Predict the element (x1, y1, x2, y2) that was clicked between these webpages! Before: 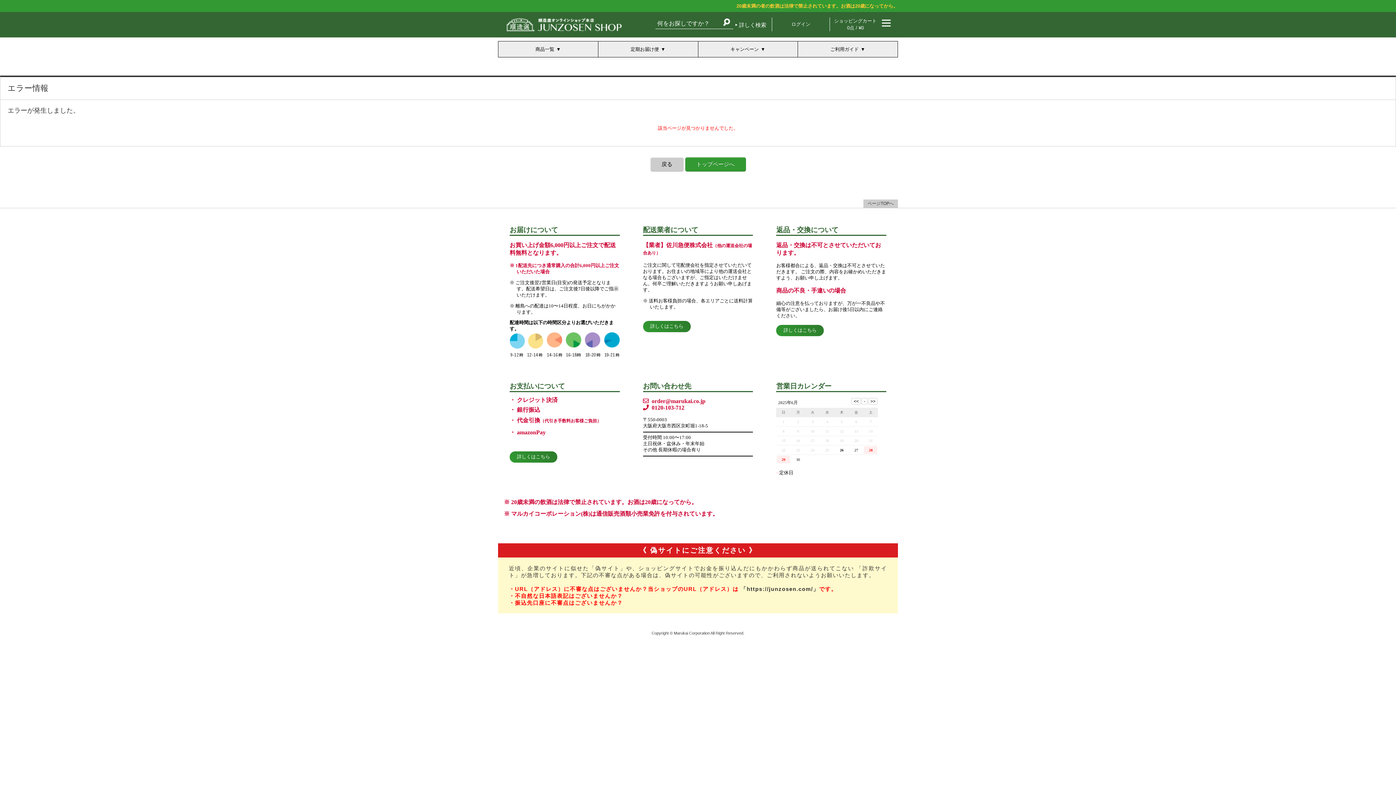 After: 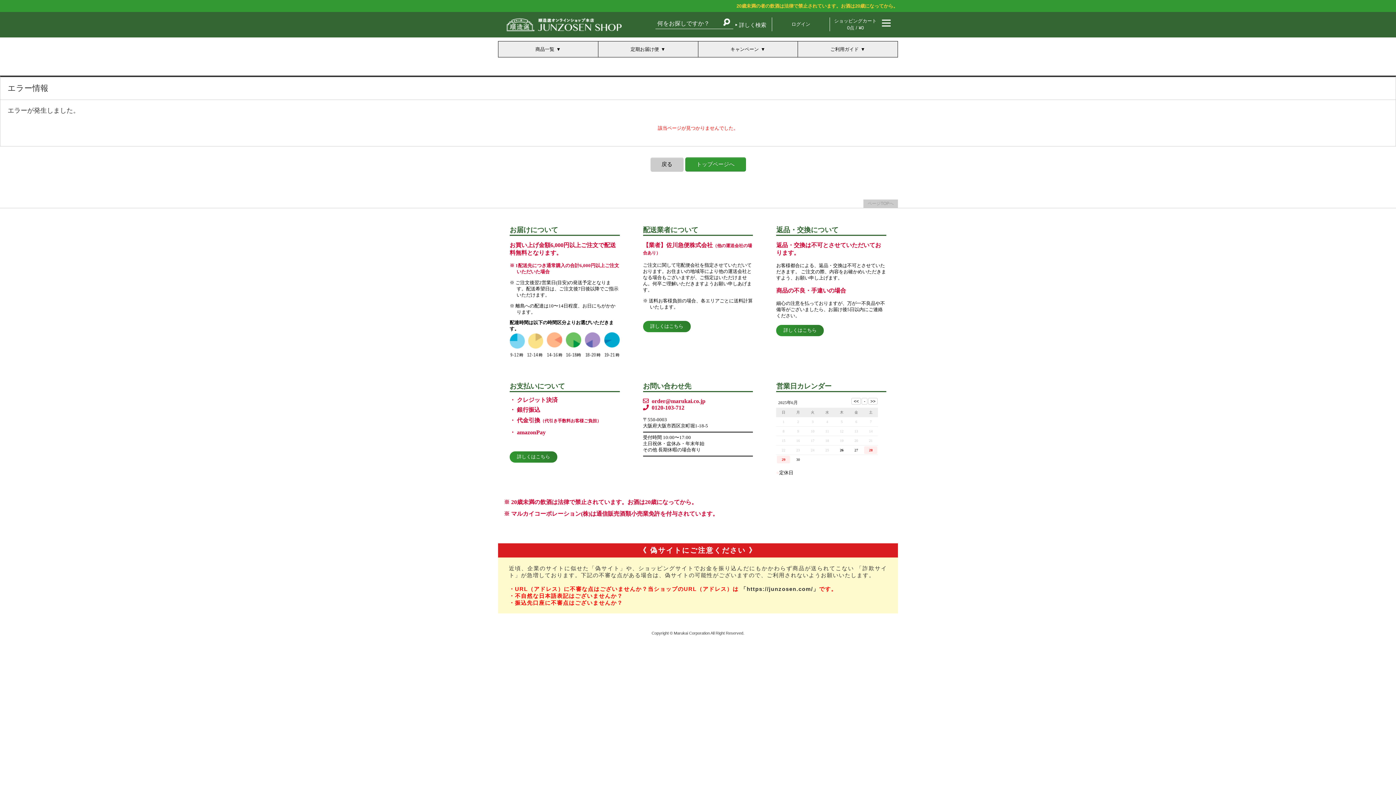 Action: bbox: (863, 199, 898, 208) label: ページTOPへ